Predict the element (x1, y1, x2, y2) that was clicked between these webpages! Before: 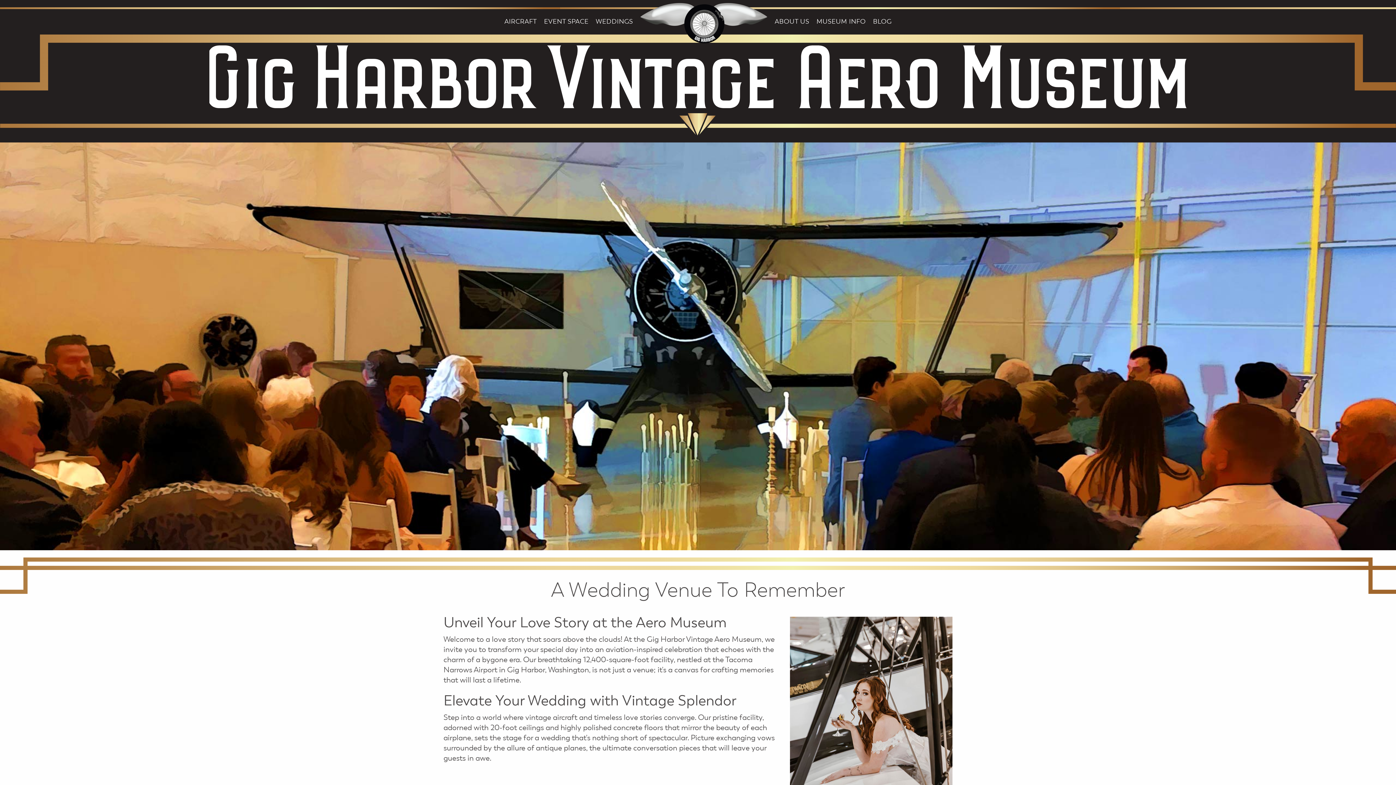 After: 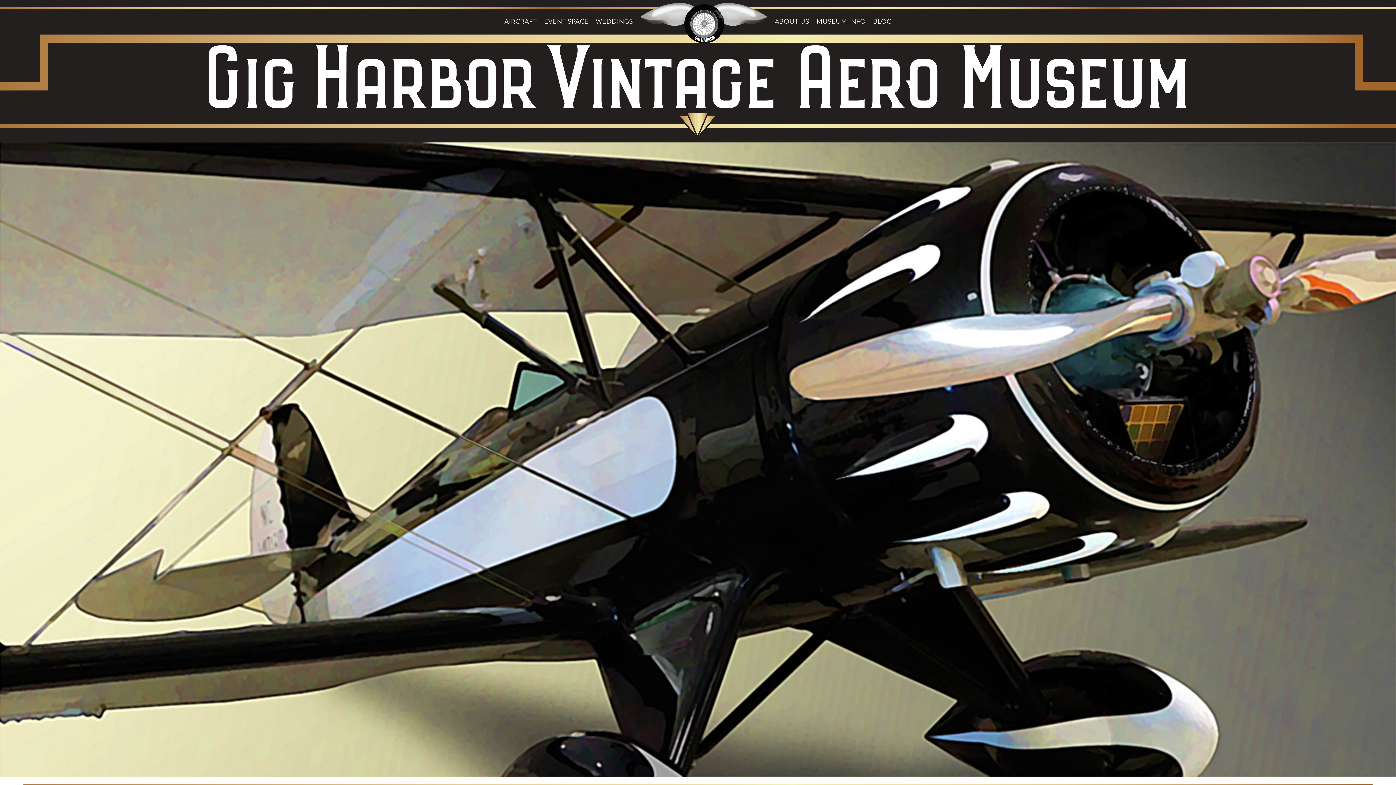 Action: bbox: (636, 7, 771, 54)